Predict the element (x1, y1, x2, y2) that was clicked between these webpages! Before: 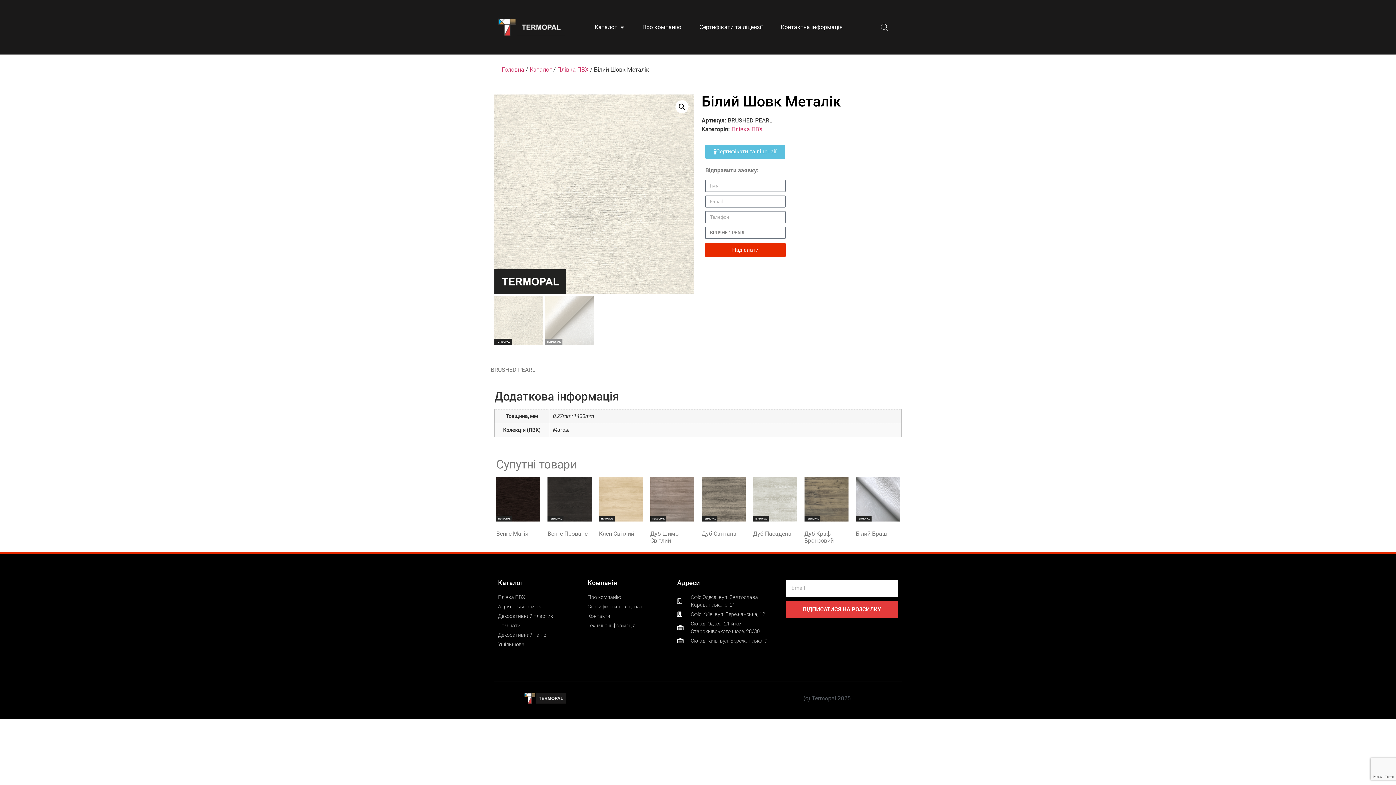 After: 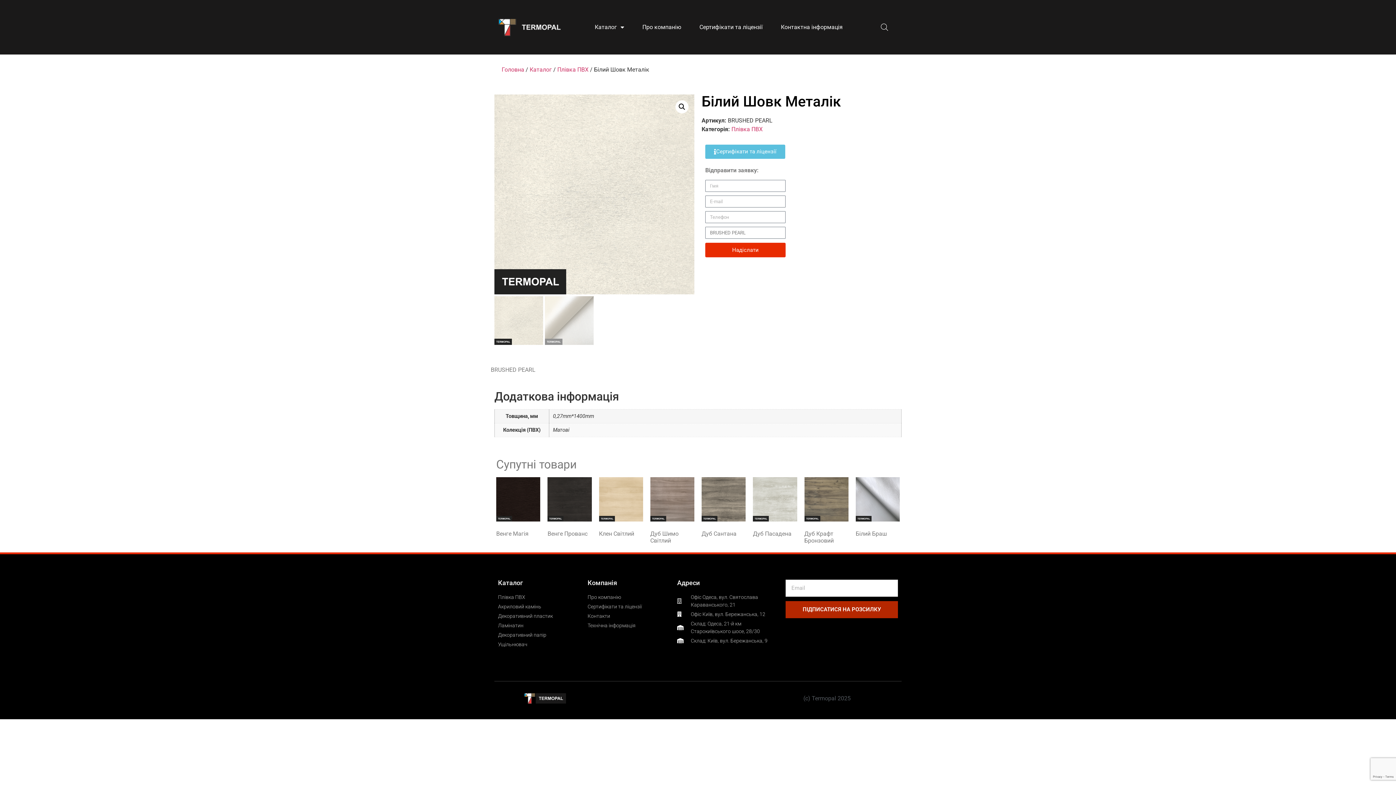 Action: bbox: (785, 601, 898, 618) label: ПІДПИСАТИСЯ НА РОЗСИЛКУ